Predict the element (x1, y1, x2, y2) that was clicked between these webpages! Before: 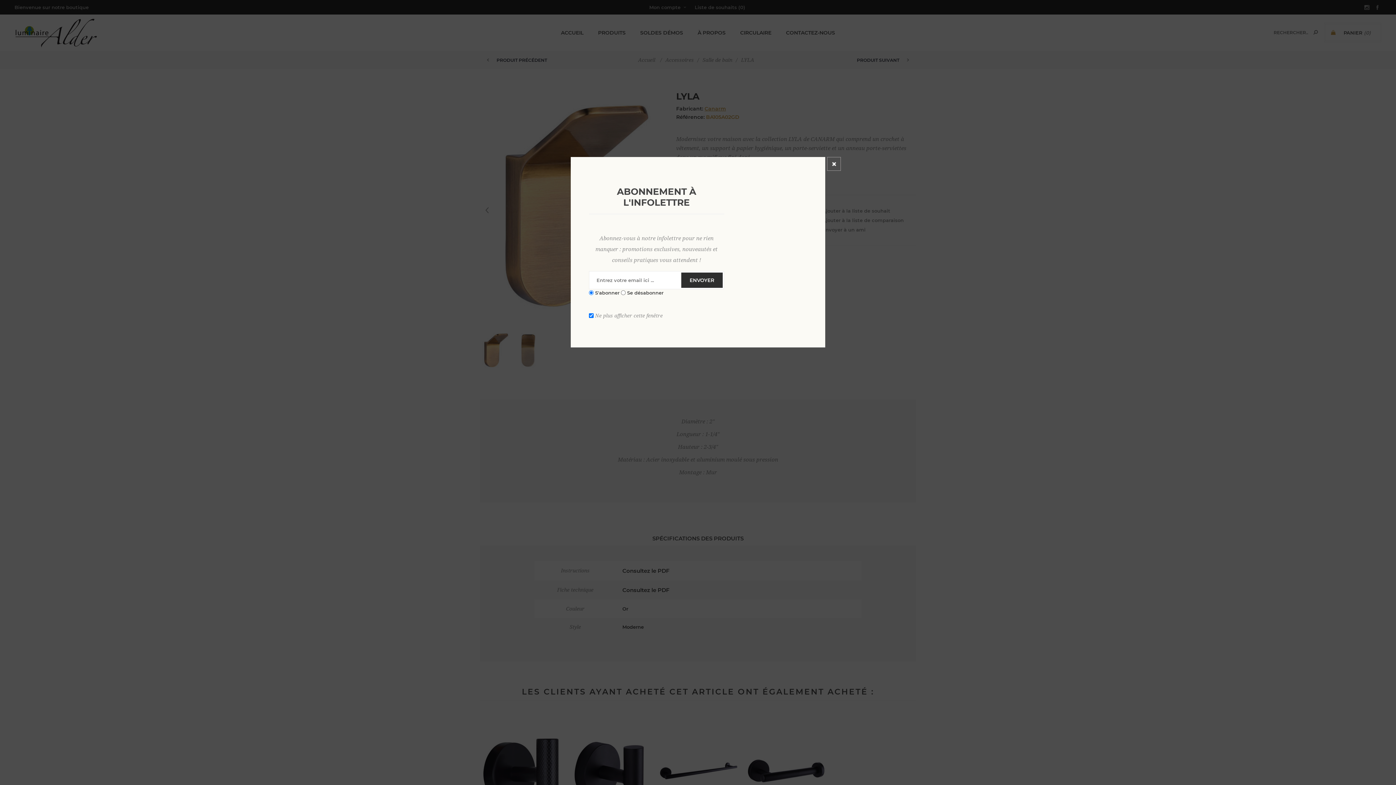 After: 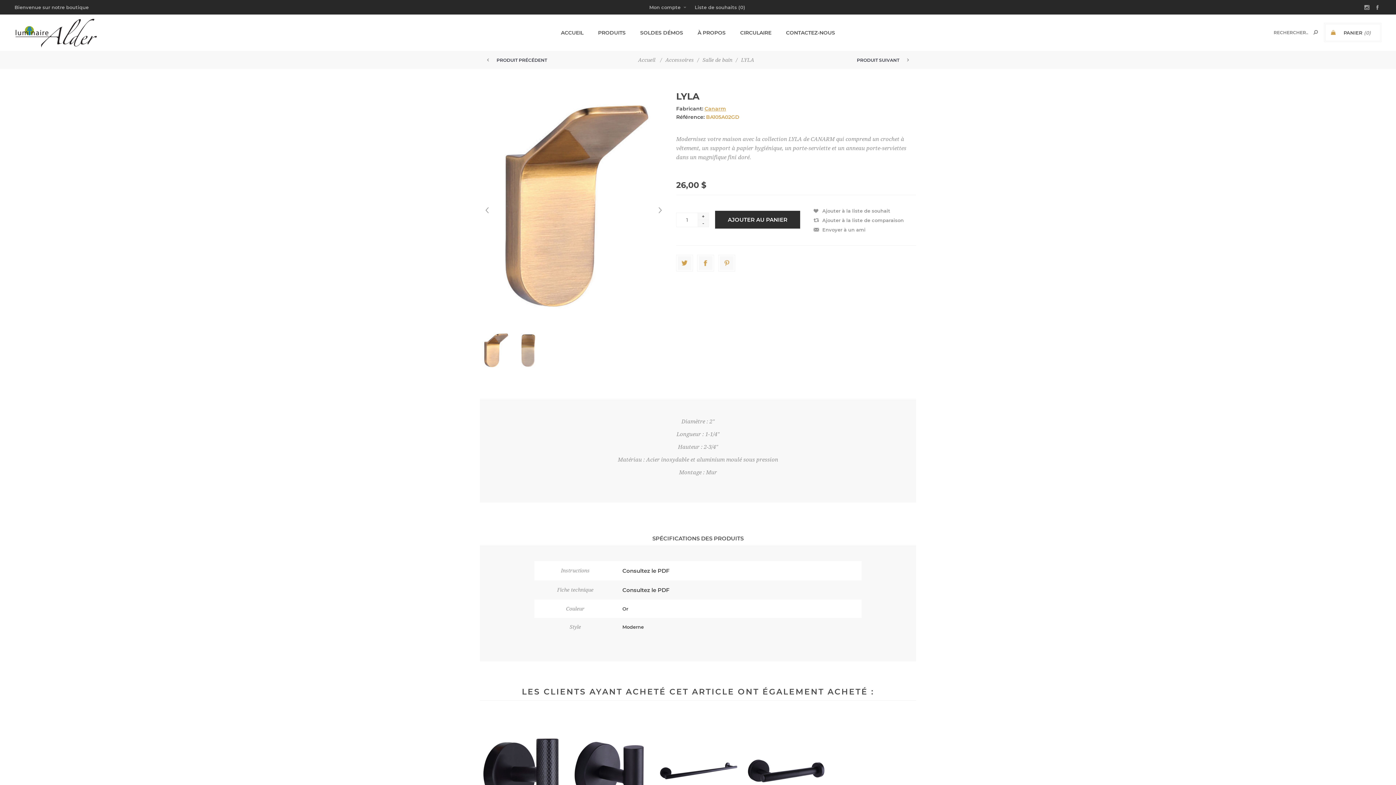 Action: bbox: (827, 157, 841, 170) label: Close